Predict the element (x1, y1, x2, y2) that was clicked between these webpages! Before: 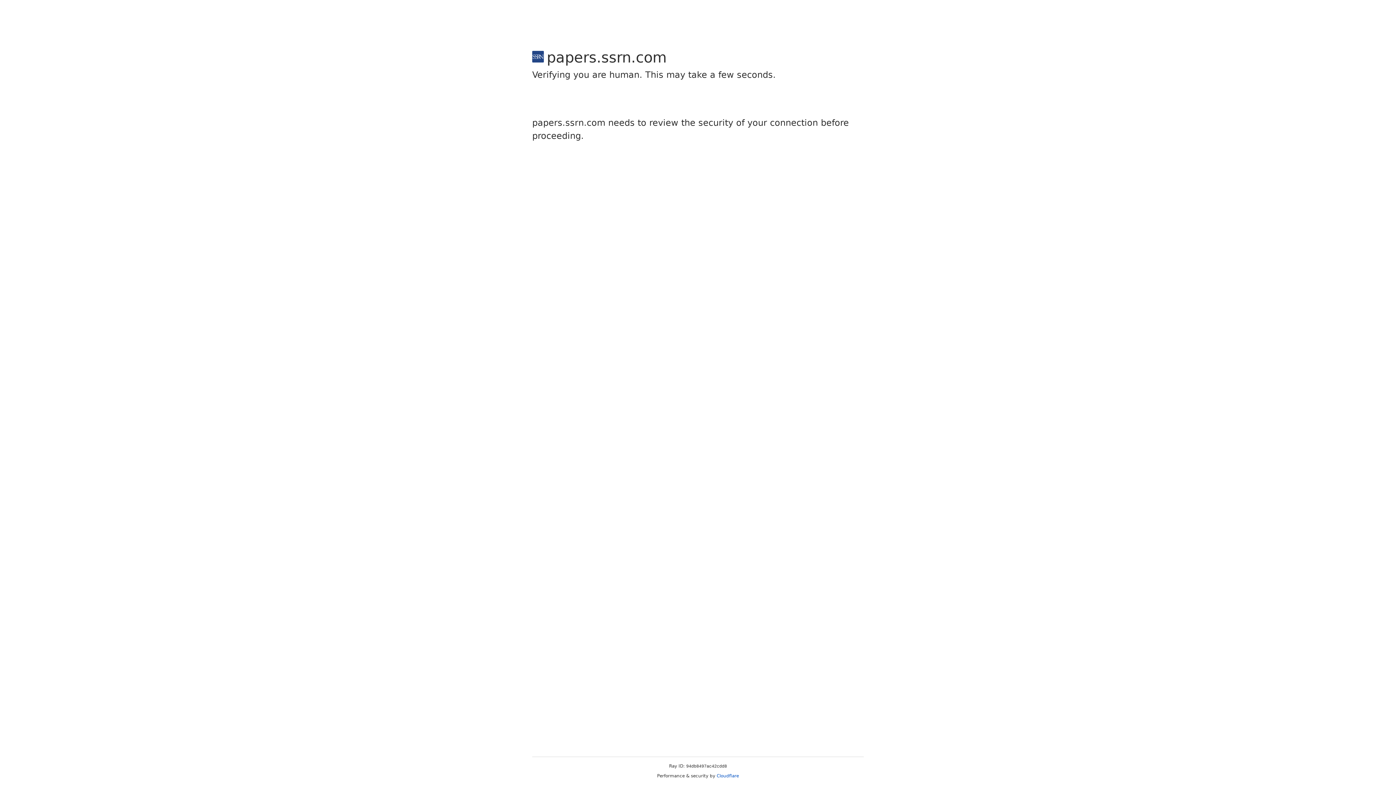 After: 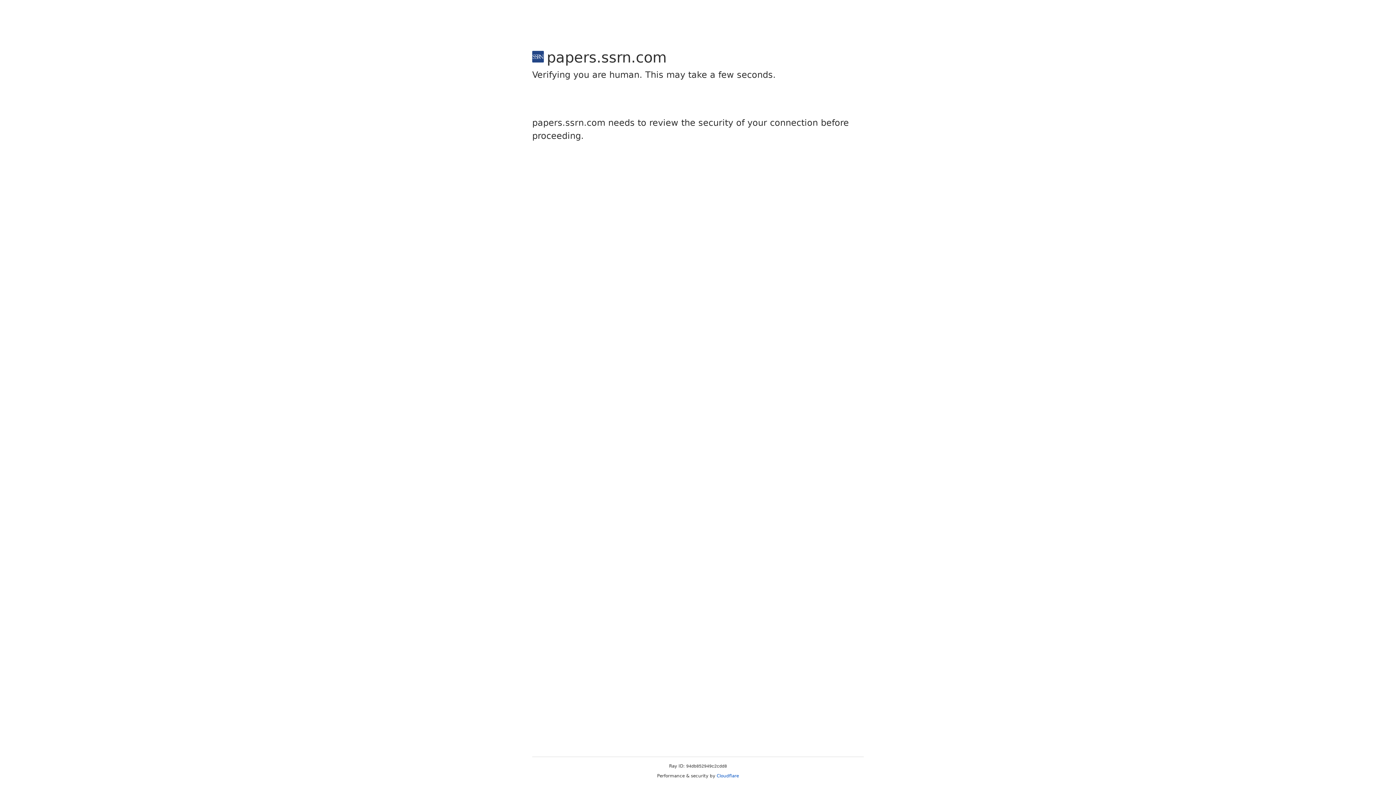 Action: label: Cloudflare bbox: (716, 773, 739, 778)